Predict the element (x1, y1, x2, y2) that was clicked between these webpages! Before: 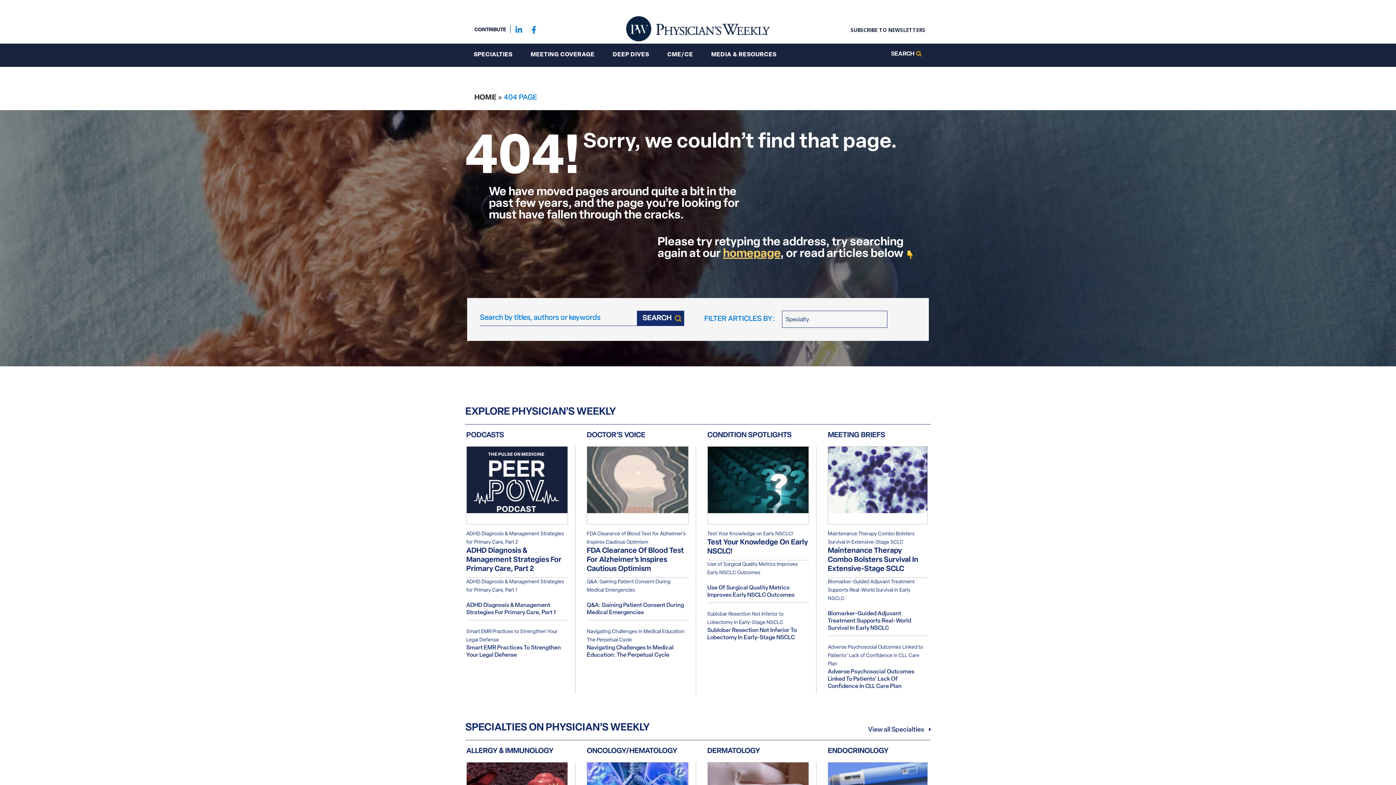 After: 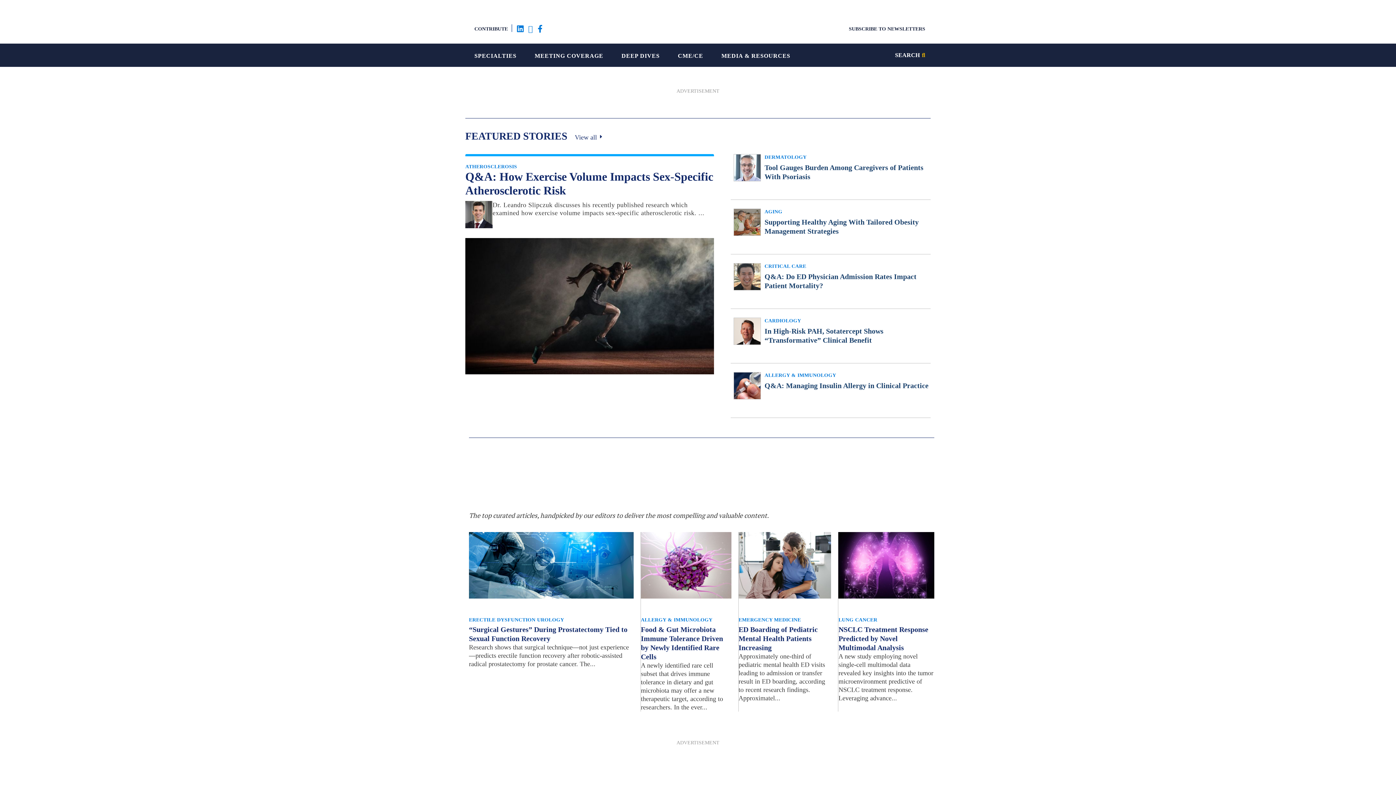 Action: label: HOME bbox: (474, 94, 496, 101)